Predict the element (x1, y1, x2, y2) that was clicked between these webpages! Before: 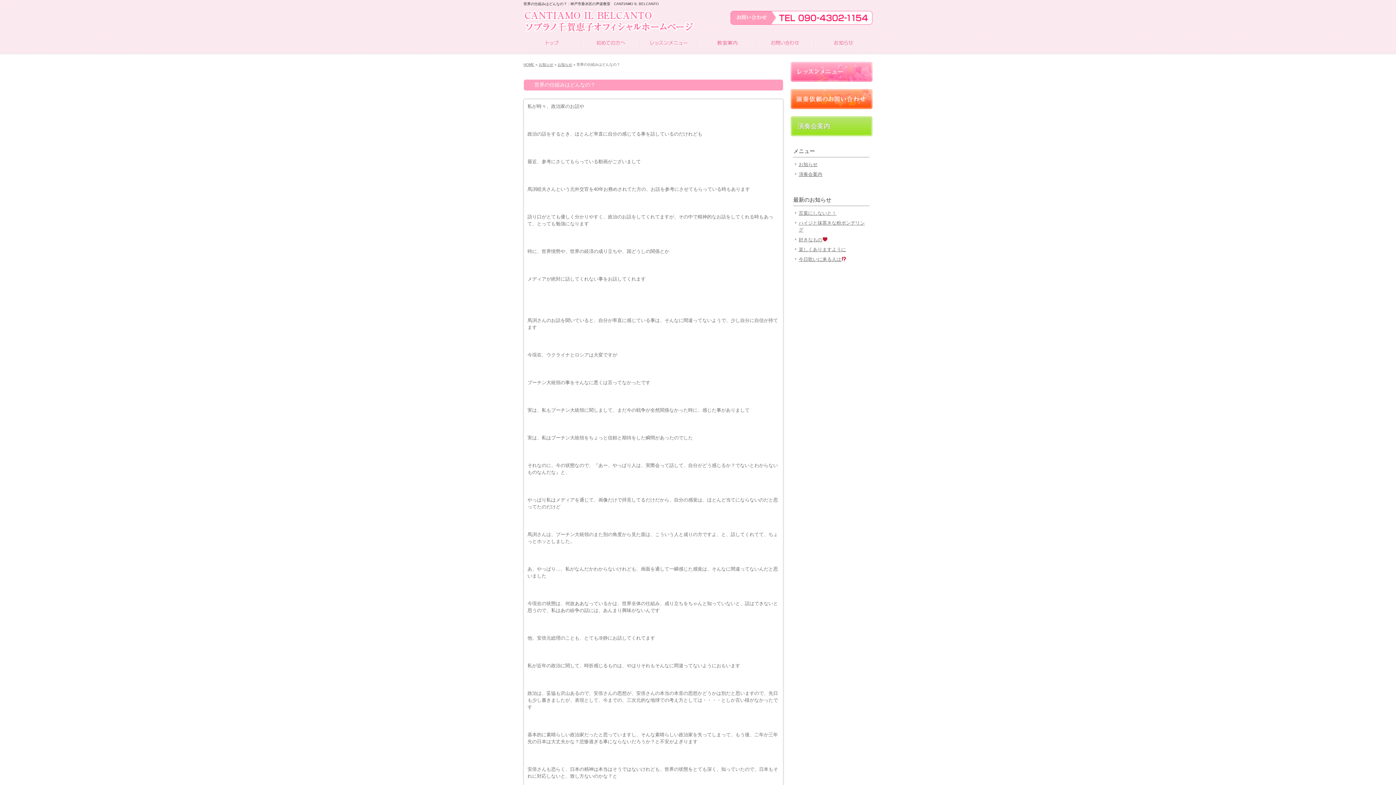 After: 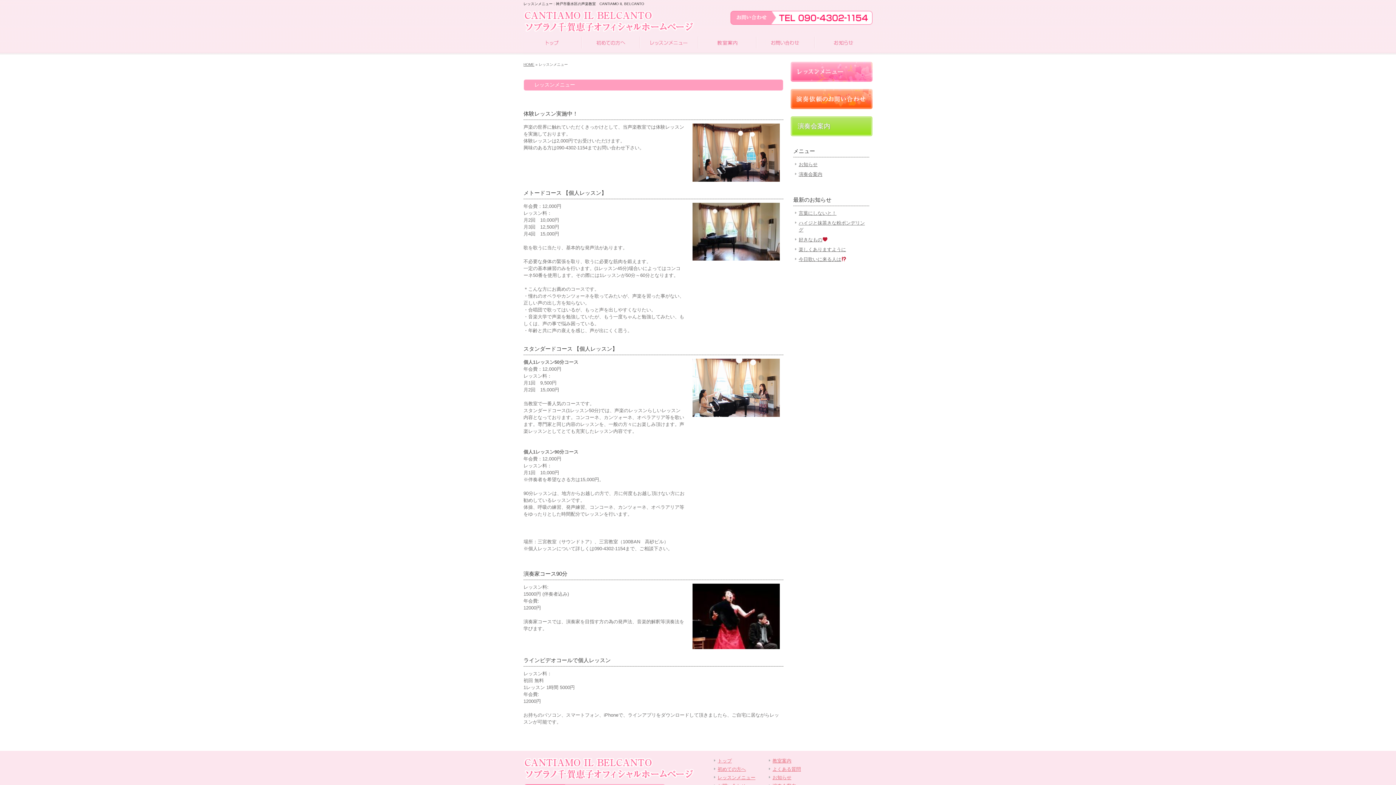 Action: bbox: (790, 77, 872, 82)